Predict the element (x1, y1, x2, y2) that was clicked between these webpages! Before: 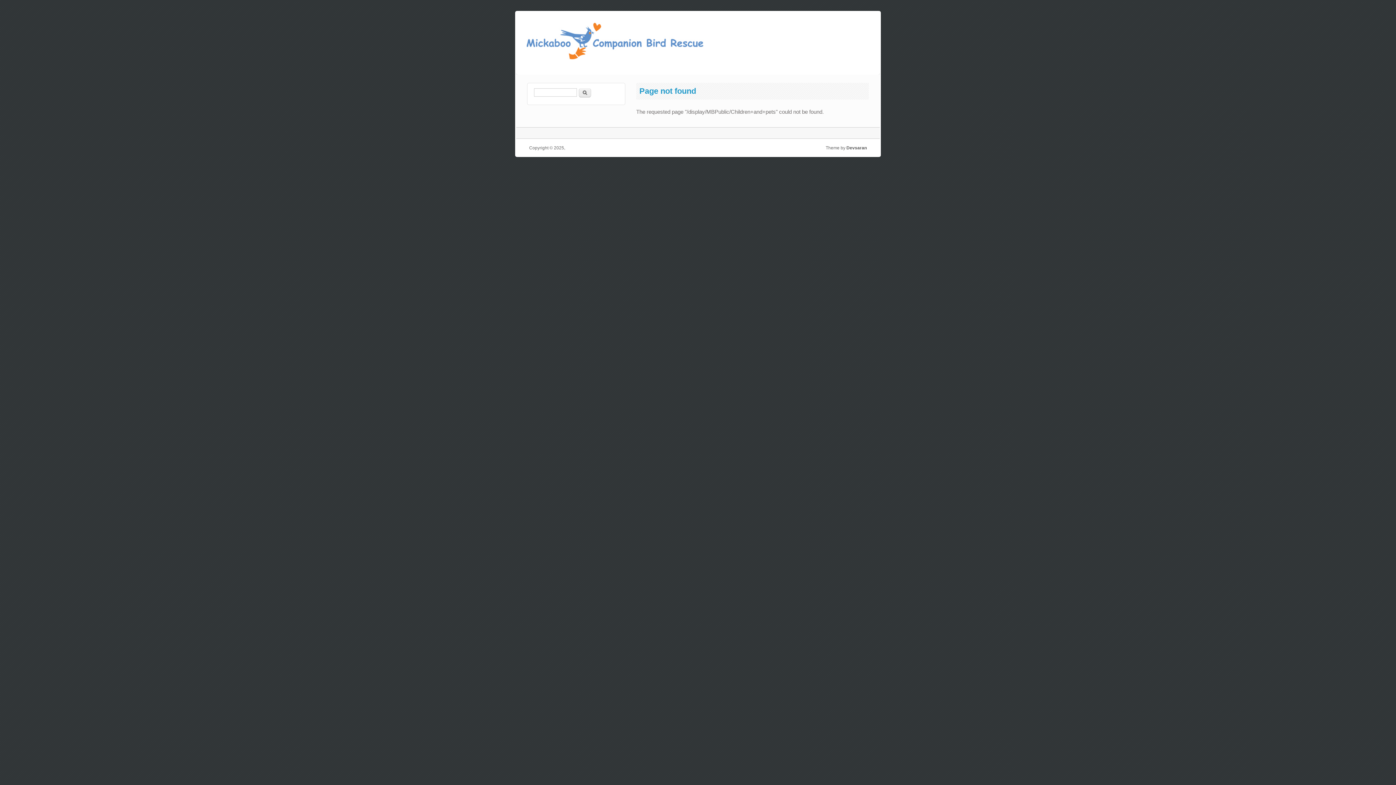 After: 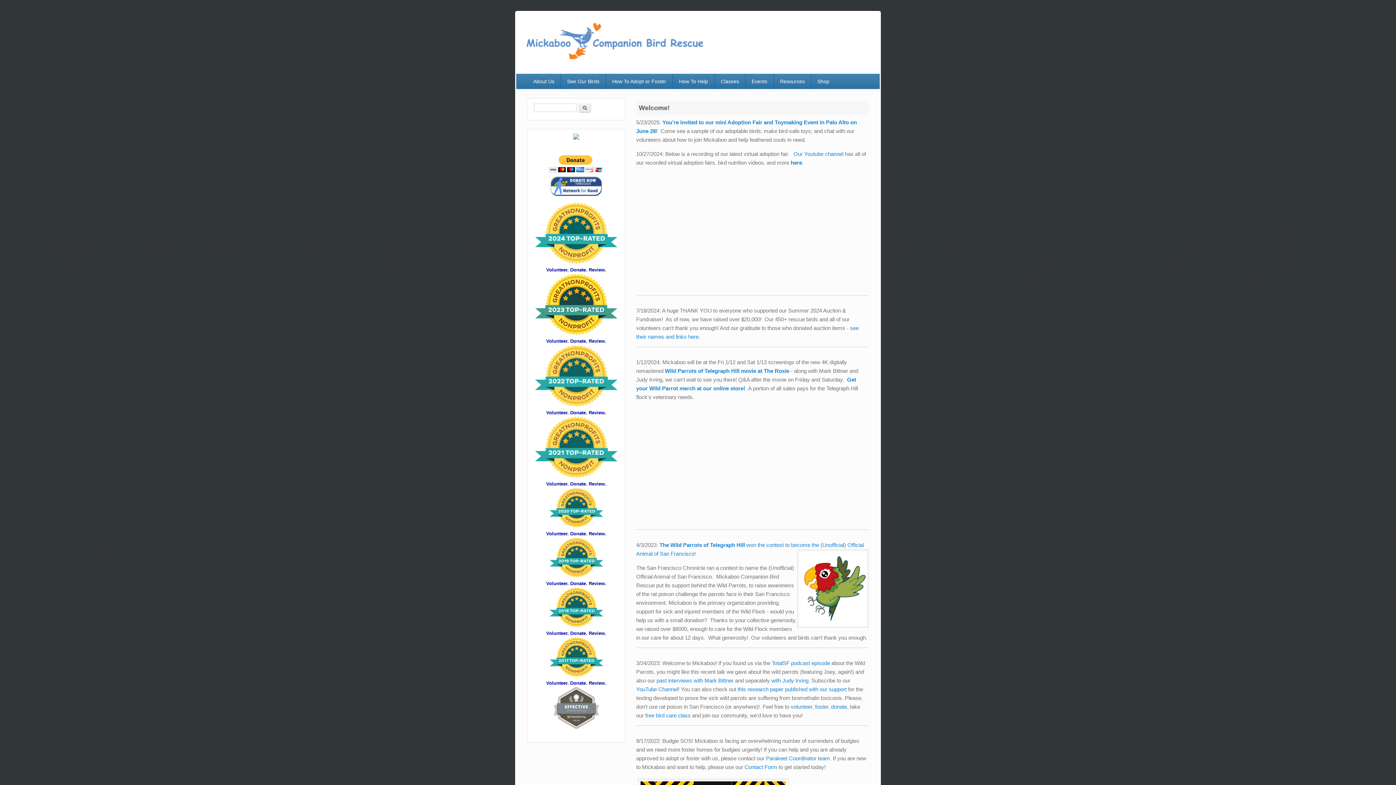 Action: bbox: (523, 55, 705, 61)